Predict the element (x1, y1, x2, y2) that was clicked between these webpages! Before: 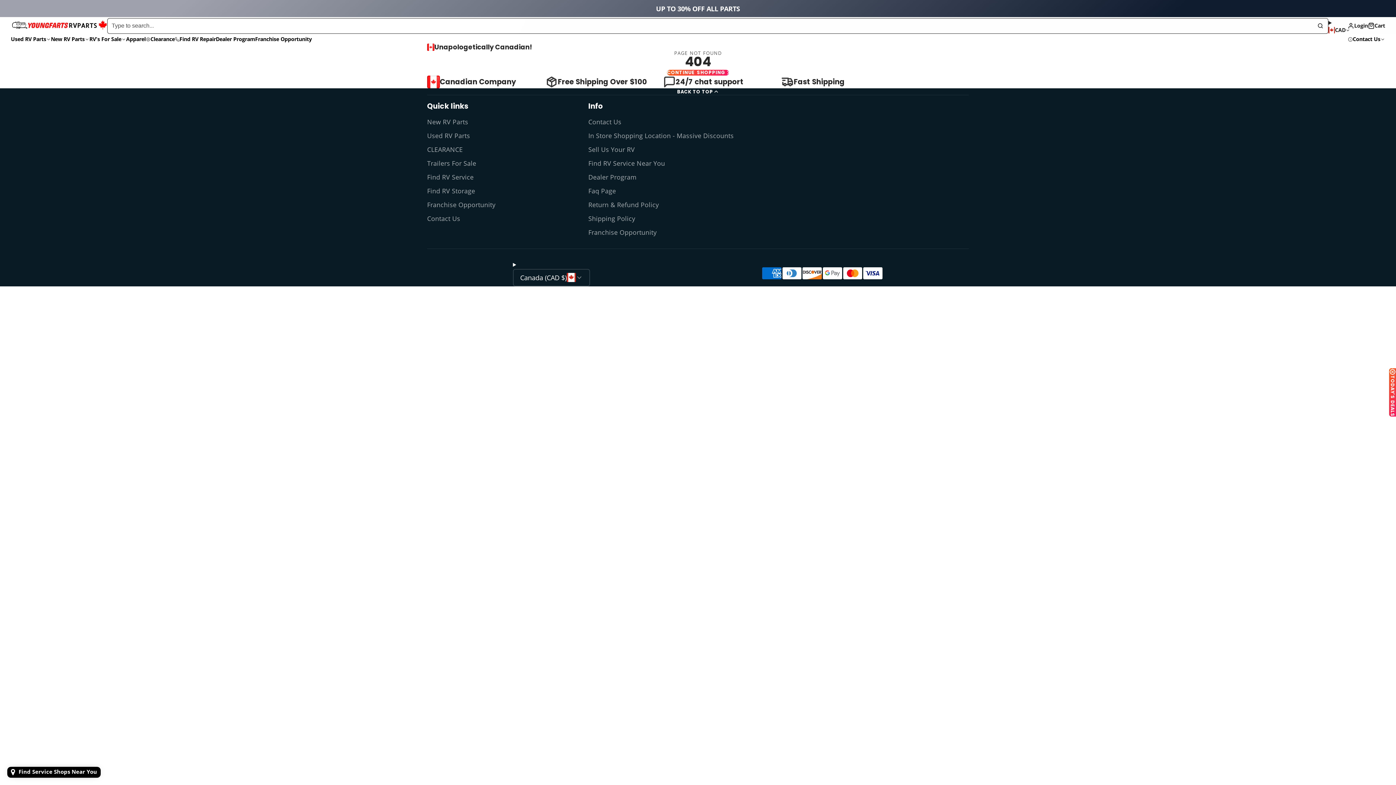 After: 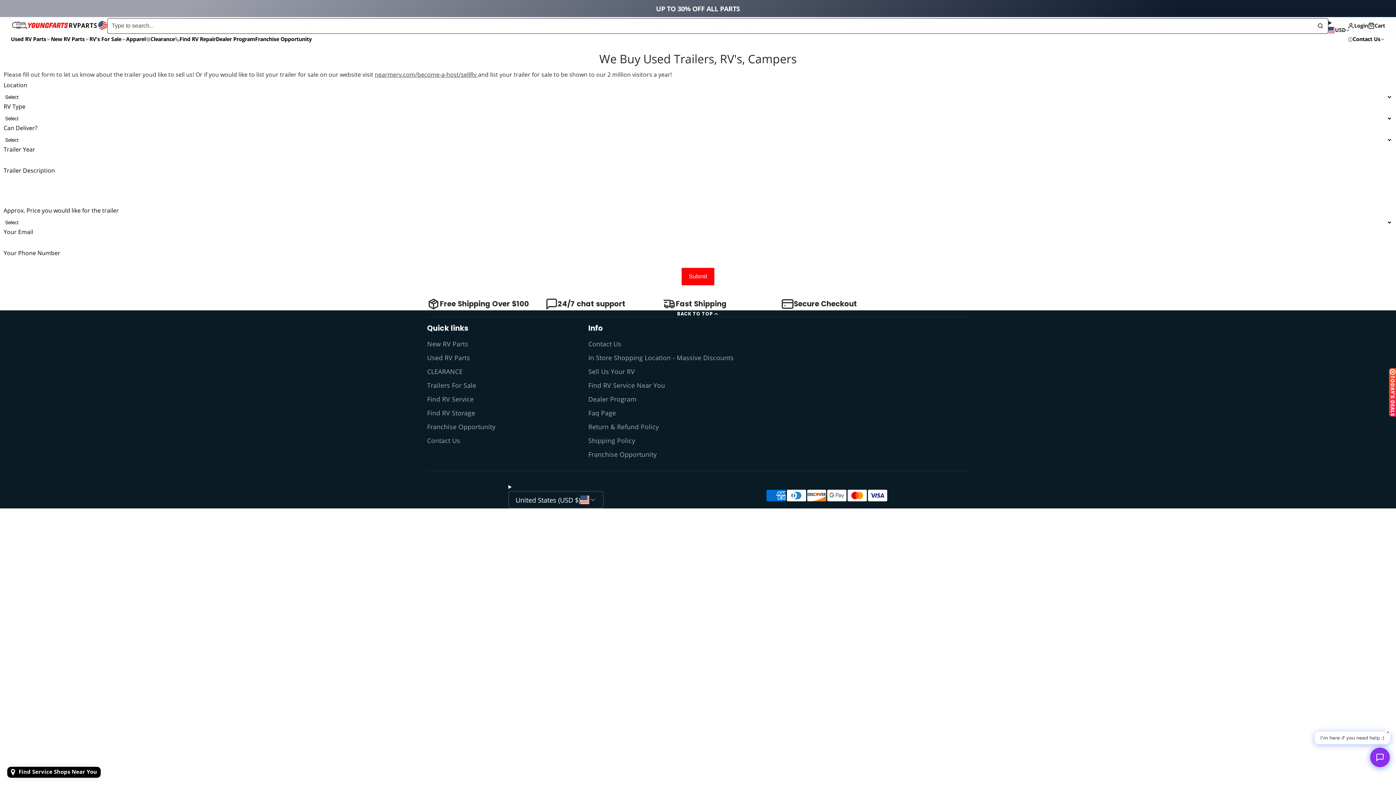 Action: bbox: (588, 144, 749, 154) label: Sell Us Your RV